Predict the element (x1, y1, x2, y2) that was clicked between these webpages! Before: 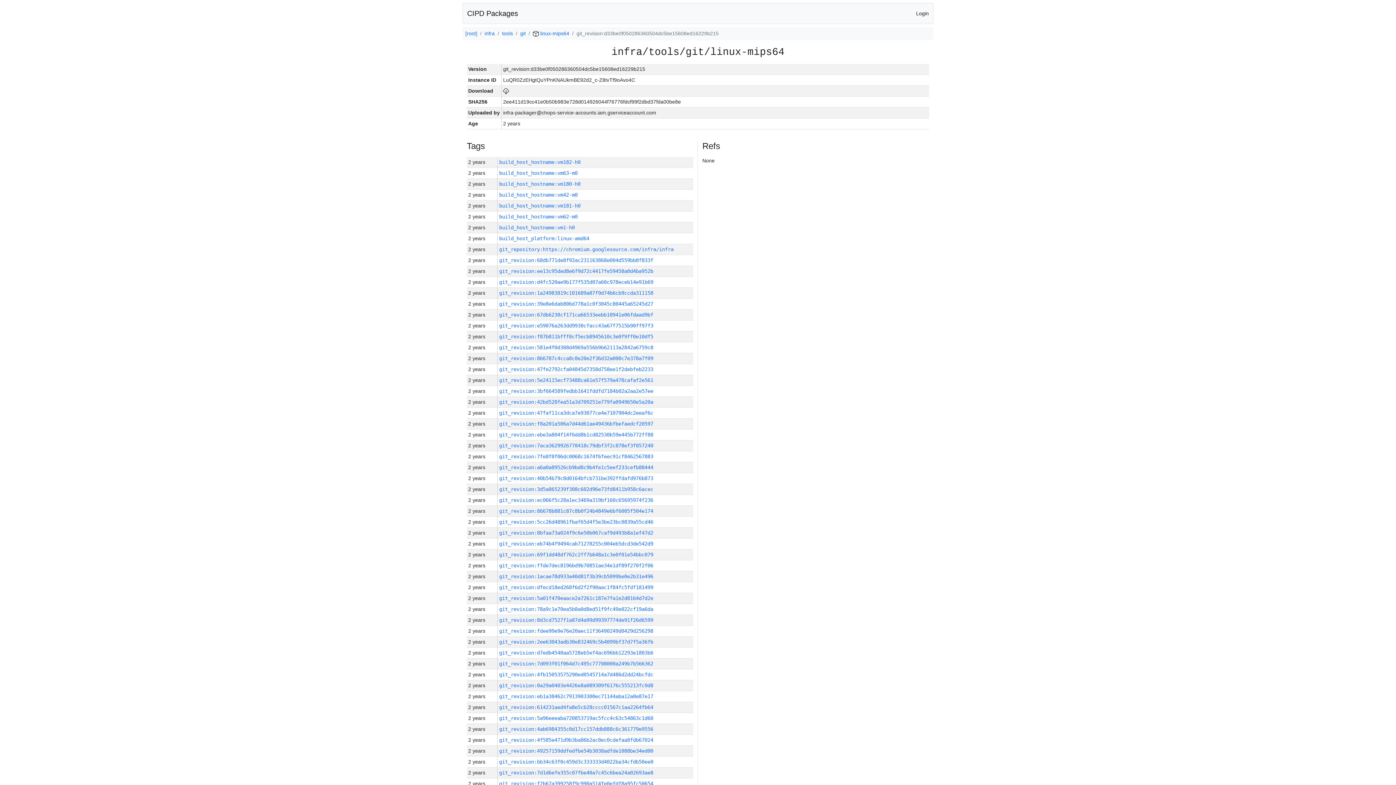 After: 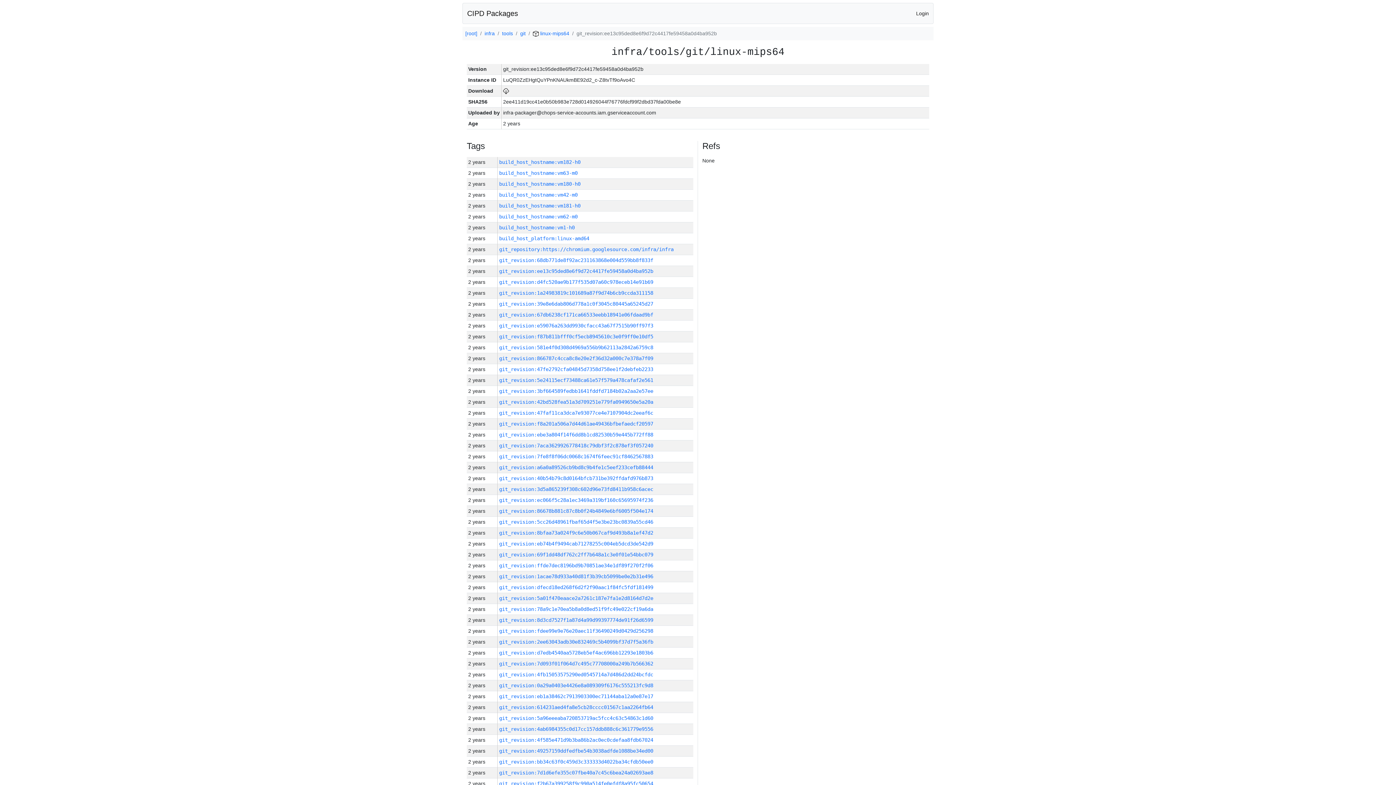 Action: label: git_revision:ee13c95ded8e6f9d72c4417fe59458a0d4ba952b bbox: (499, 268, 653, 274)